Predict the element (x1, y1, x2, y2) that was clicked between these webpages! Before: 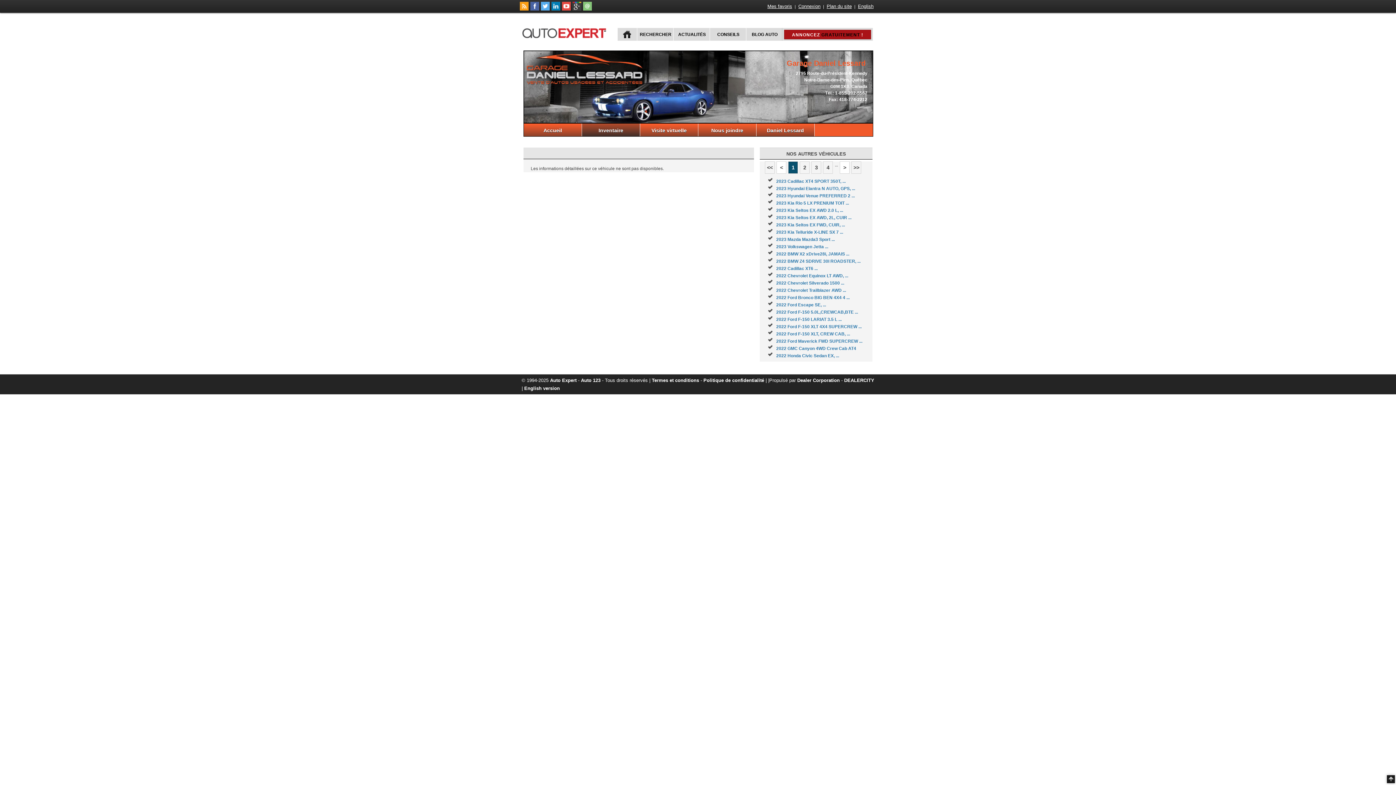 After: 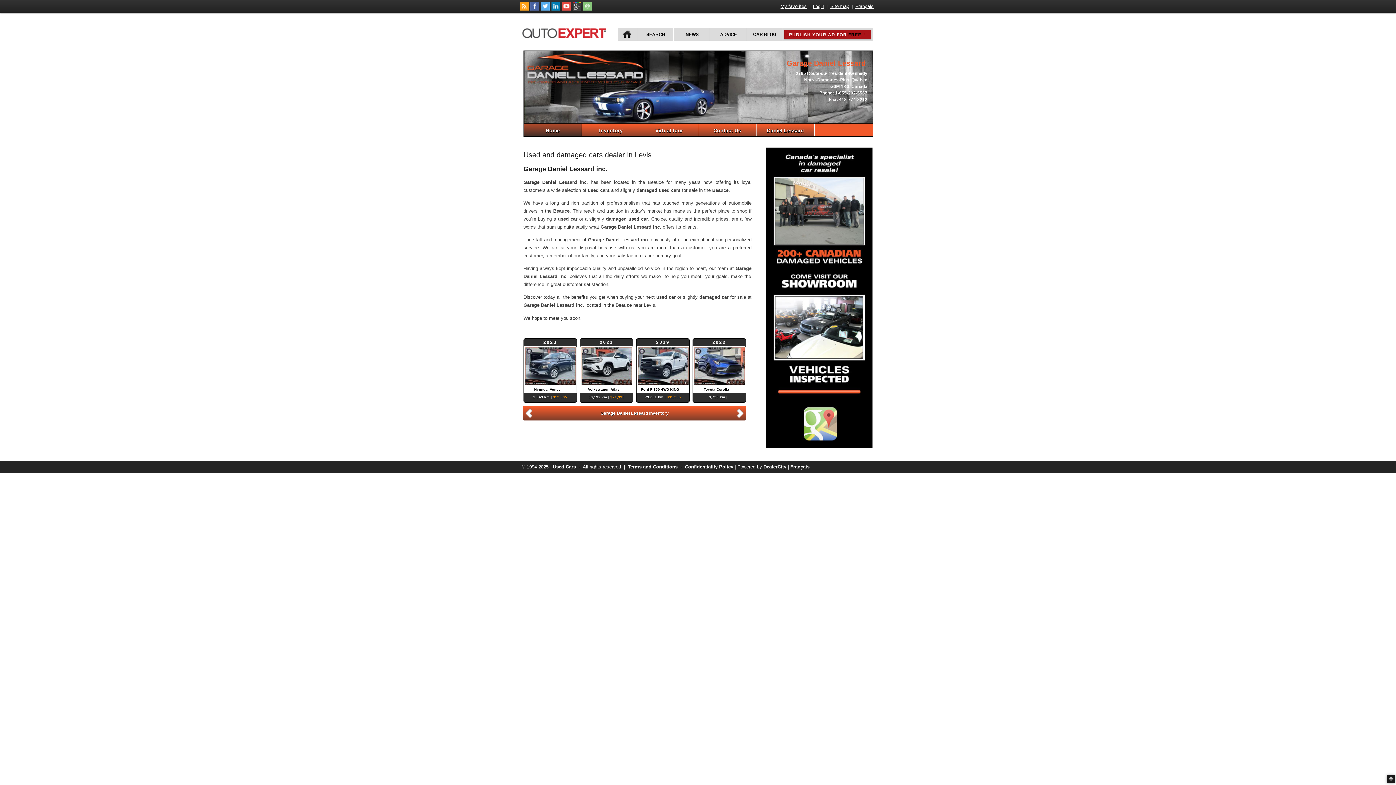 Action: bbox: (857, 2, 874, 9) label: English